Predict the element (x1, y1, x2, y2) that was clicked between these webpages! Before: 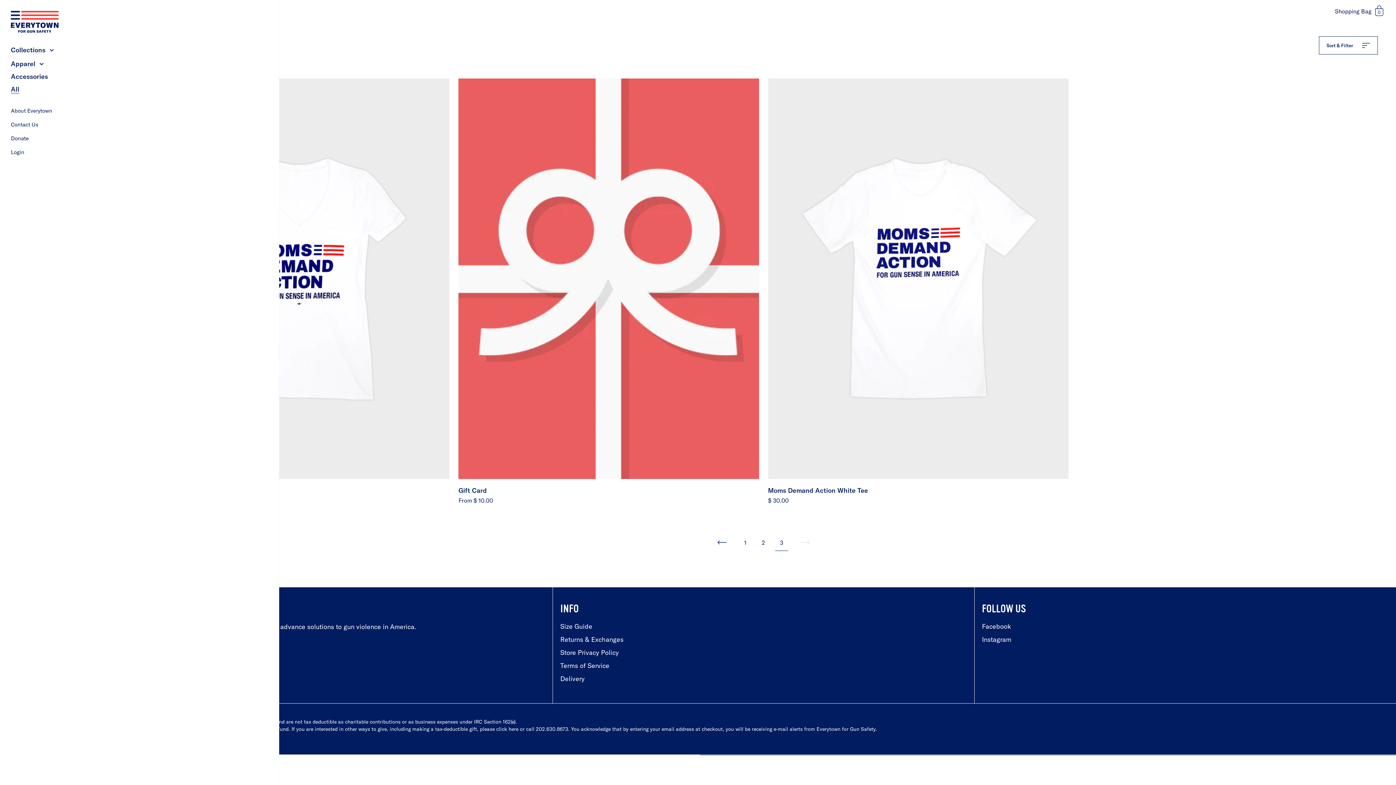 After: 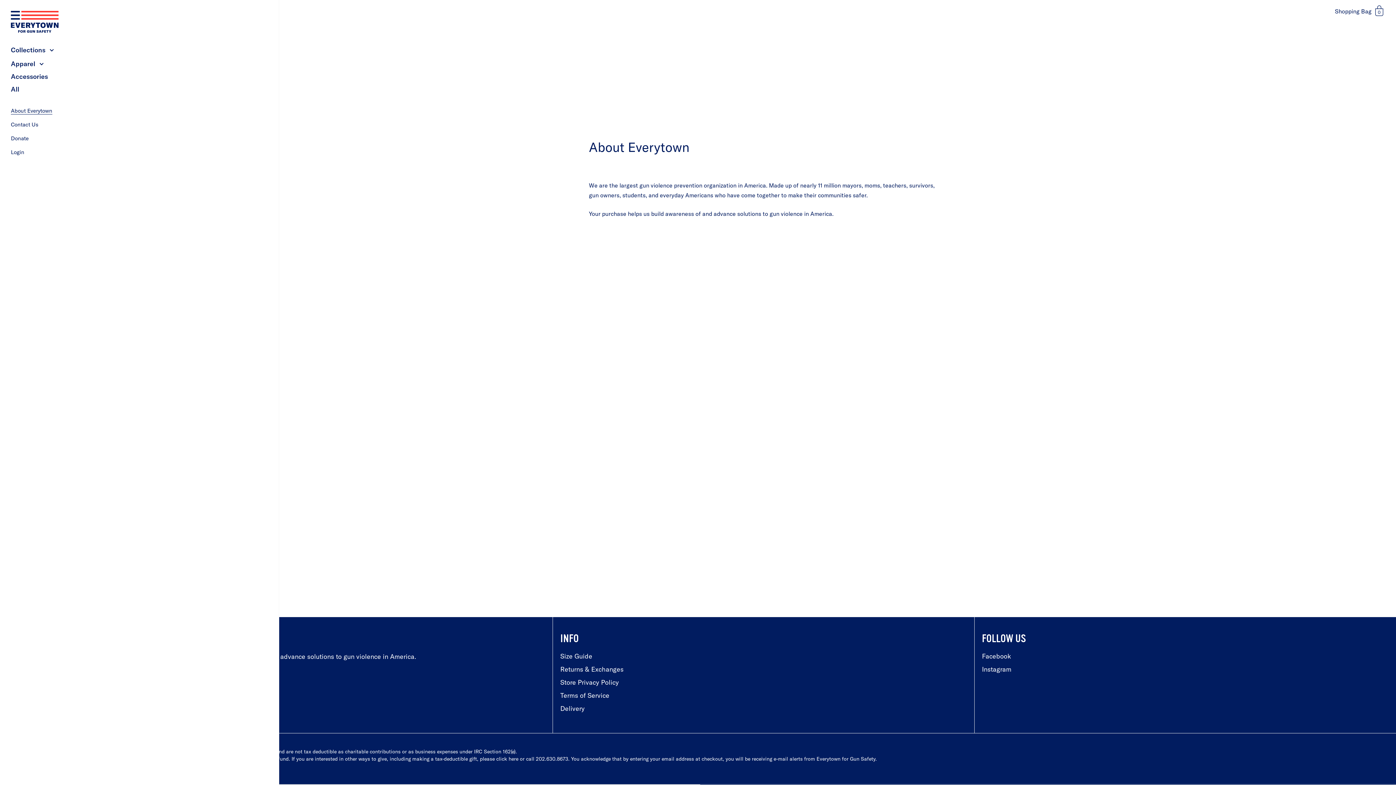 Action: label: About Everytown bbox: (0, 104, 278, 117)